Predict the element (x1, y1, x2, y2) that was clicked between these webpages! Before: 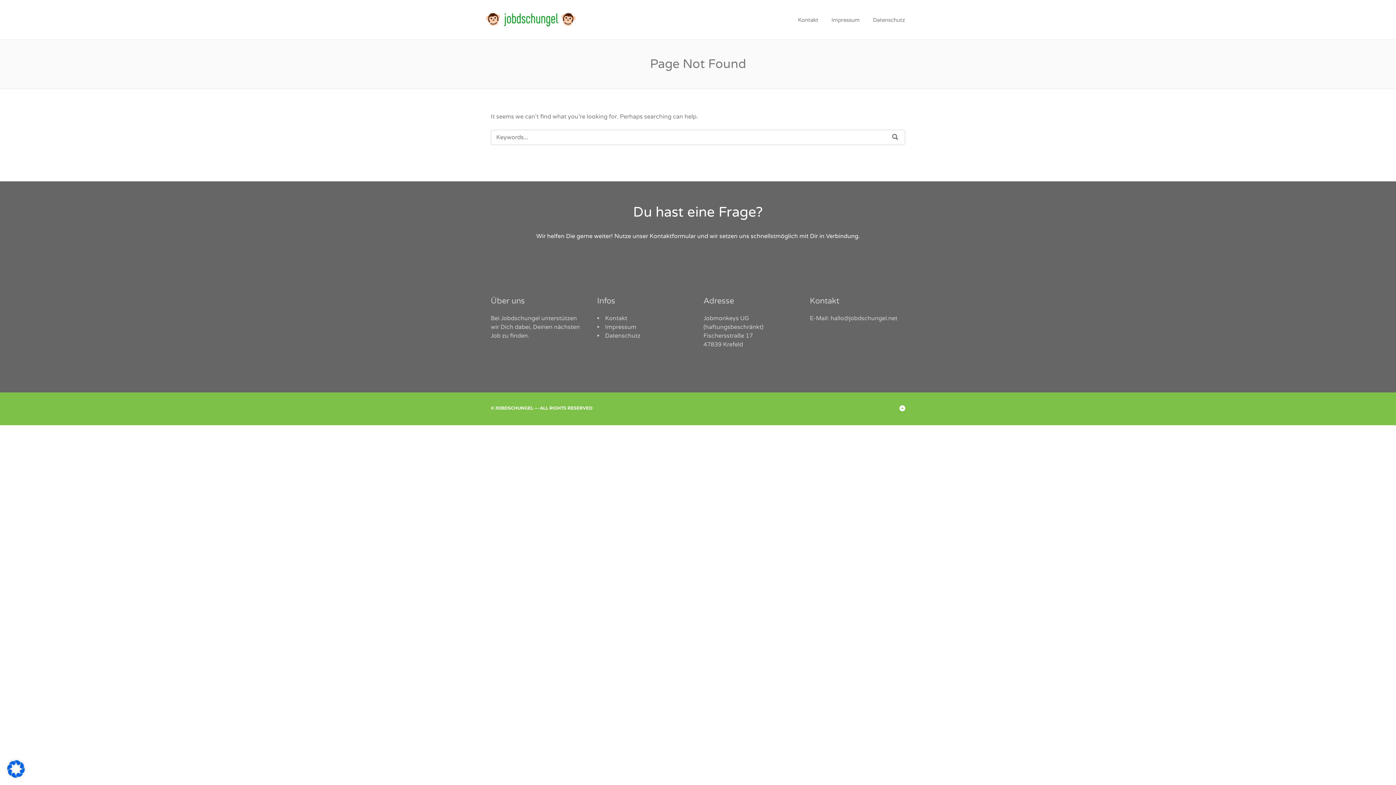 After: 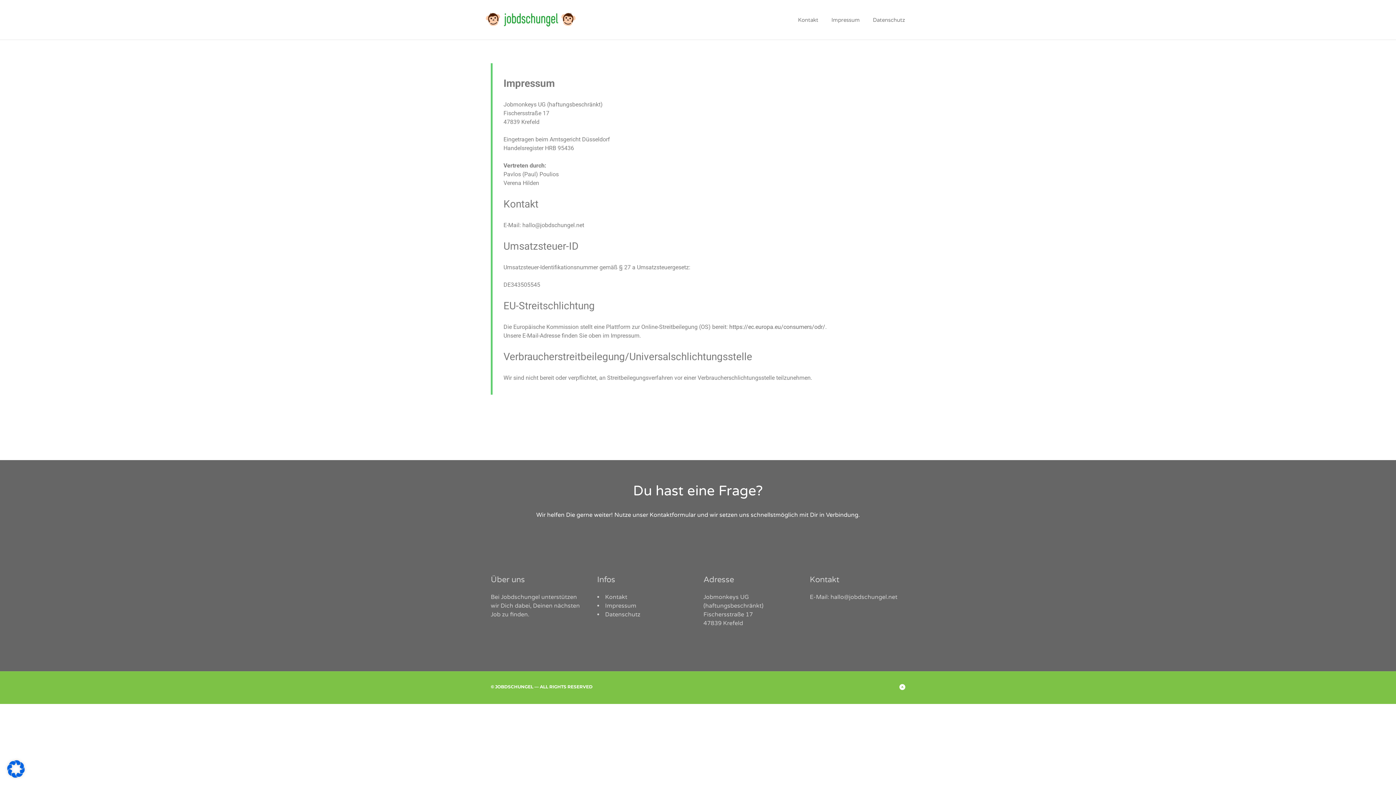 Action: label: Impressum bbox: (605, 323, 636, 330)